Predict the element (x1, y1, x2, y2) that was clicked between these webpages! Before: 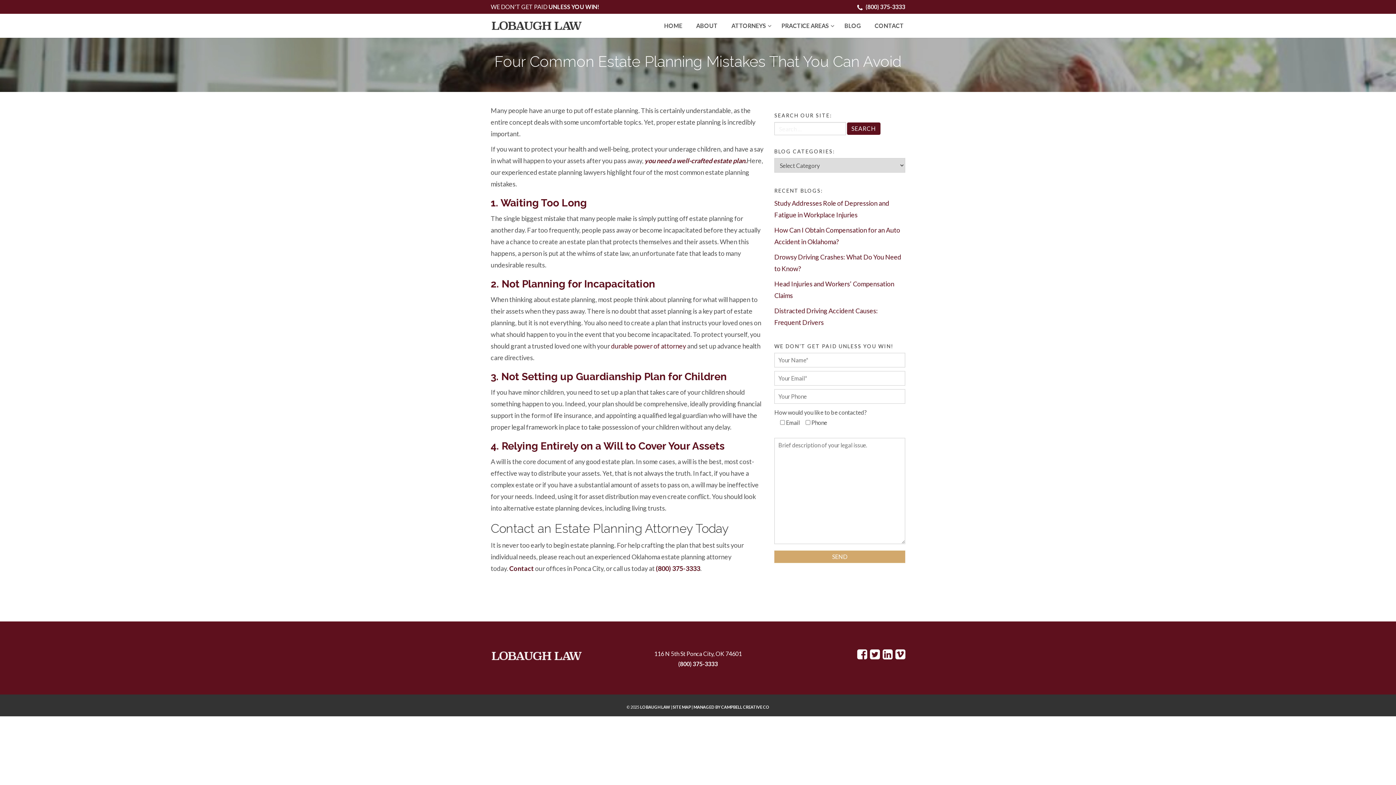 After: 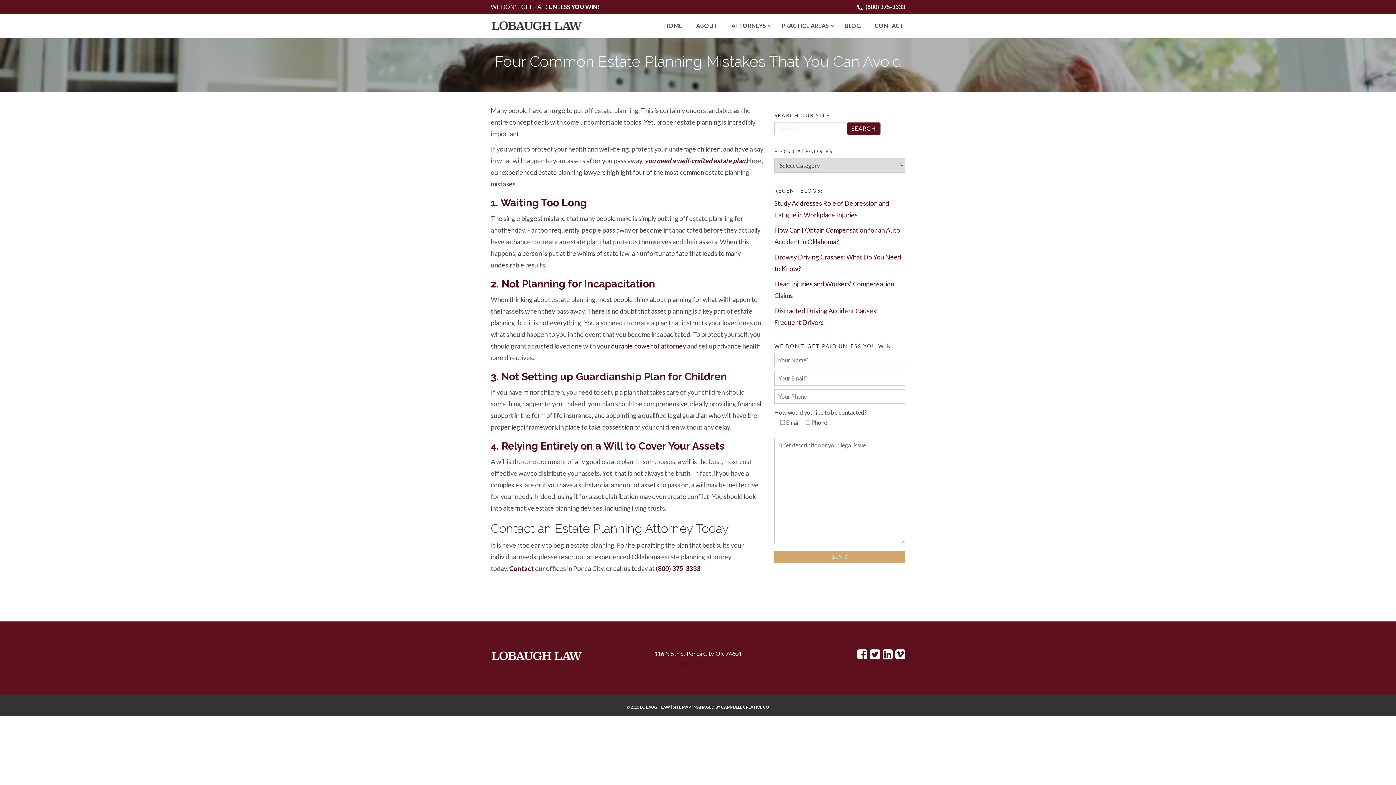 Action: bbox: (678, 660, 718, 667) label: (800) 375-3333